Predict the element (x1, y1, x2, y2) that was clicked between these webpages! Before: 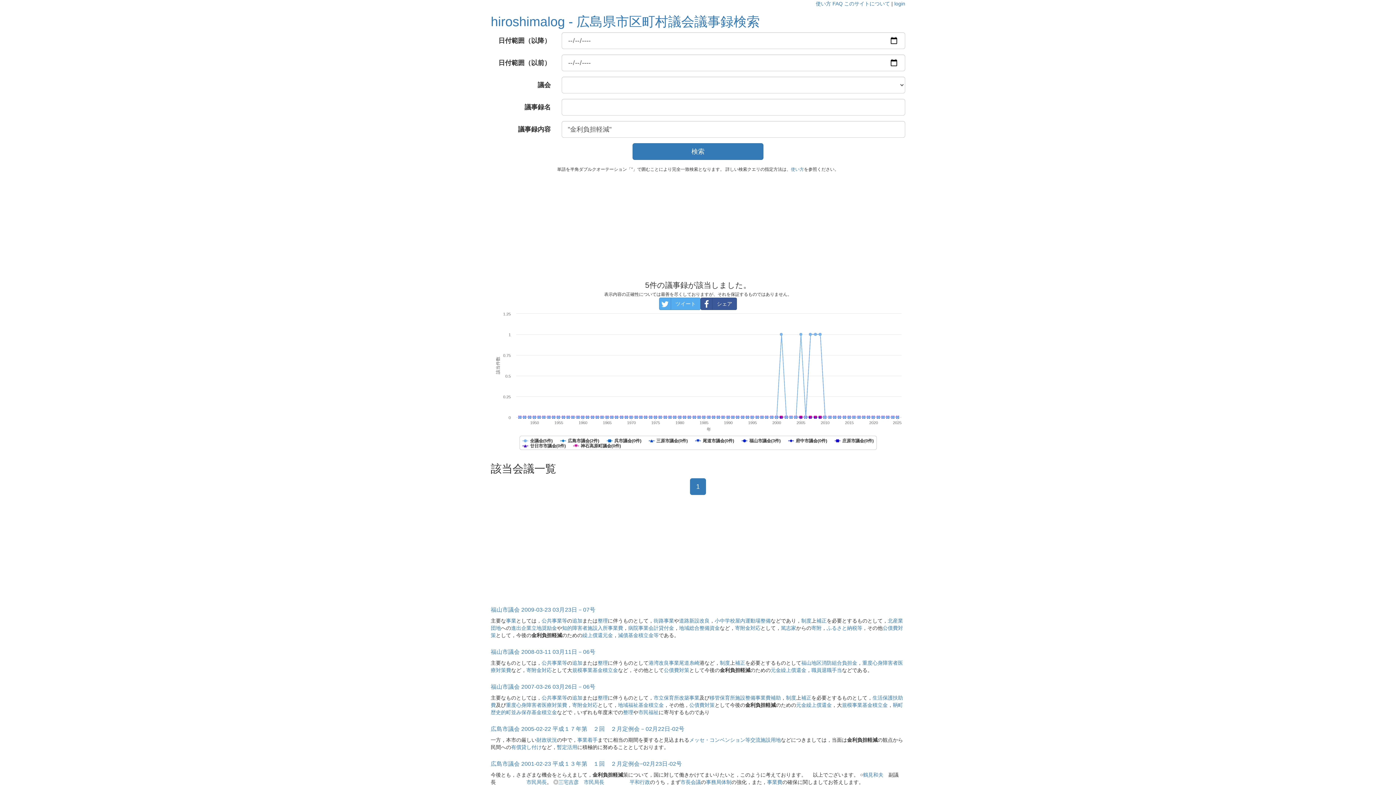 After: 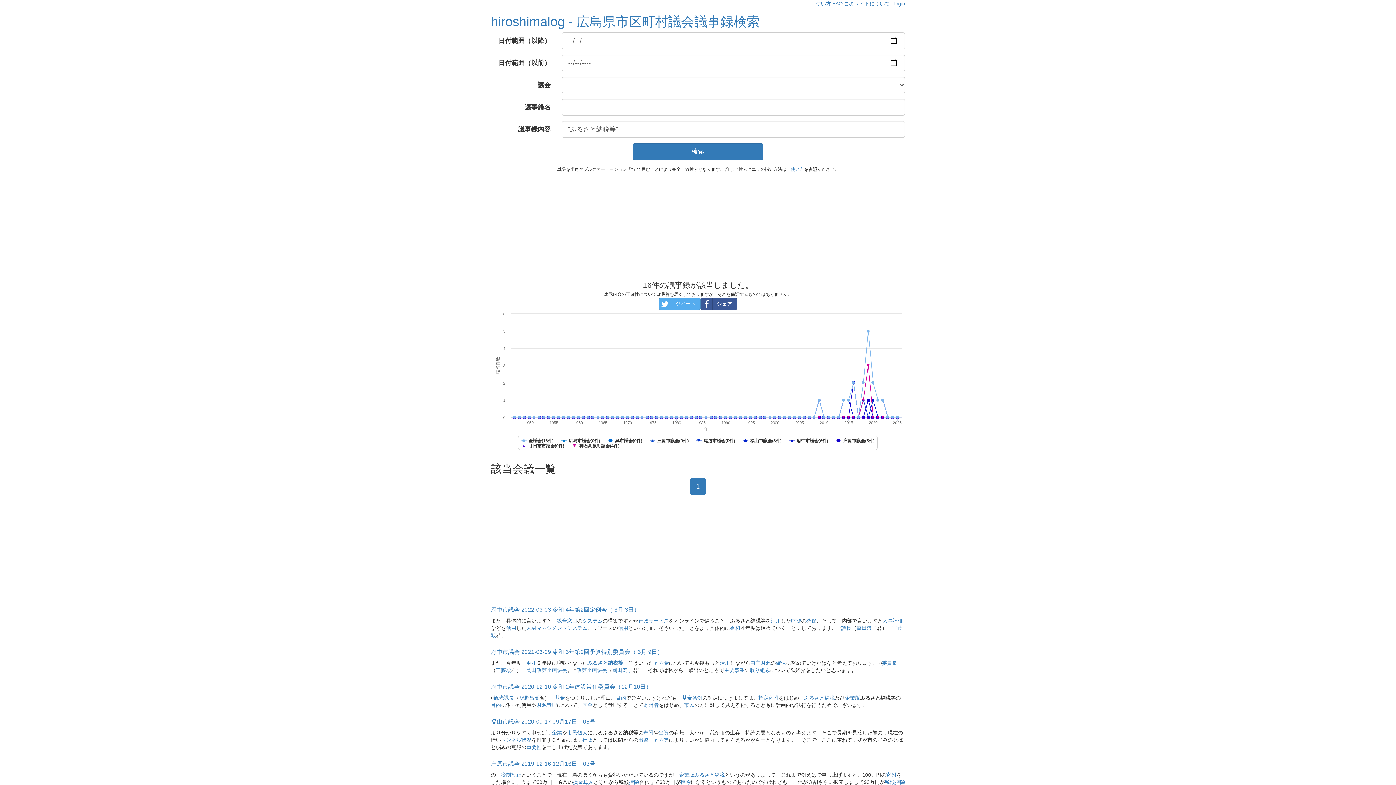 Action: label: ふるさと納税等 bbox: (826, 625, 862, 631)